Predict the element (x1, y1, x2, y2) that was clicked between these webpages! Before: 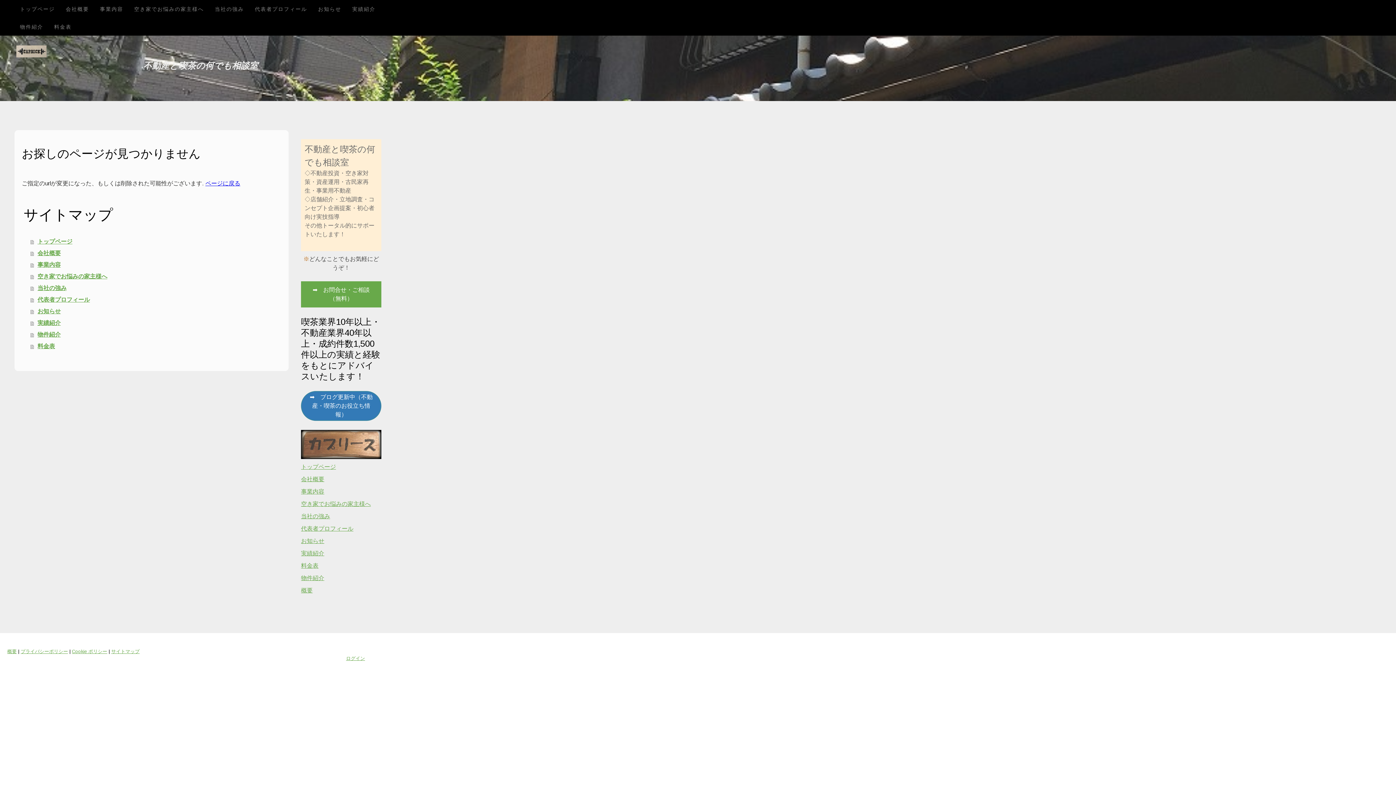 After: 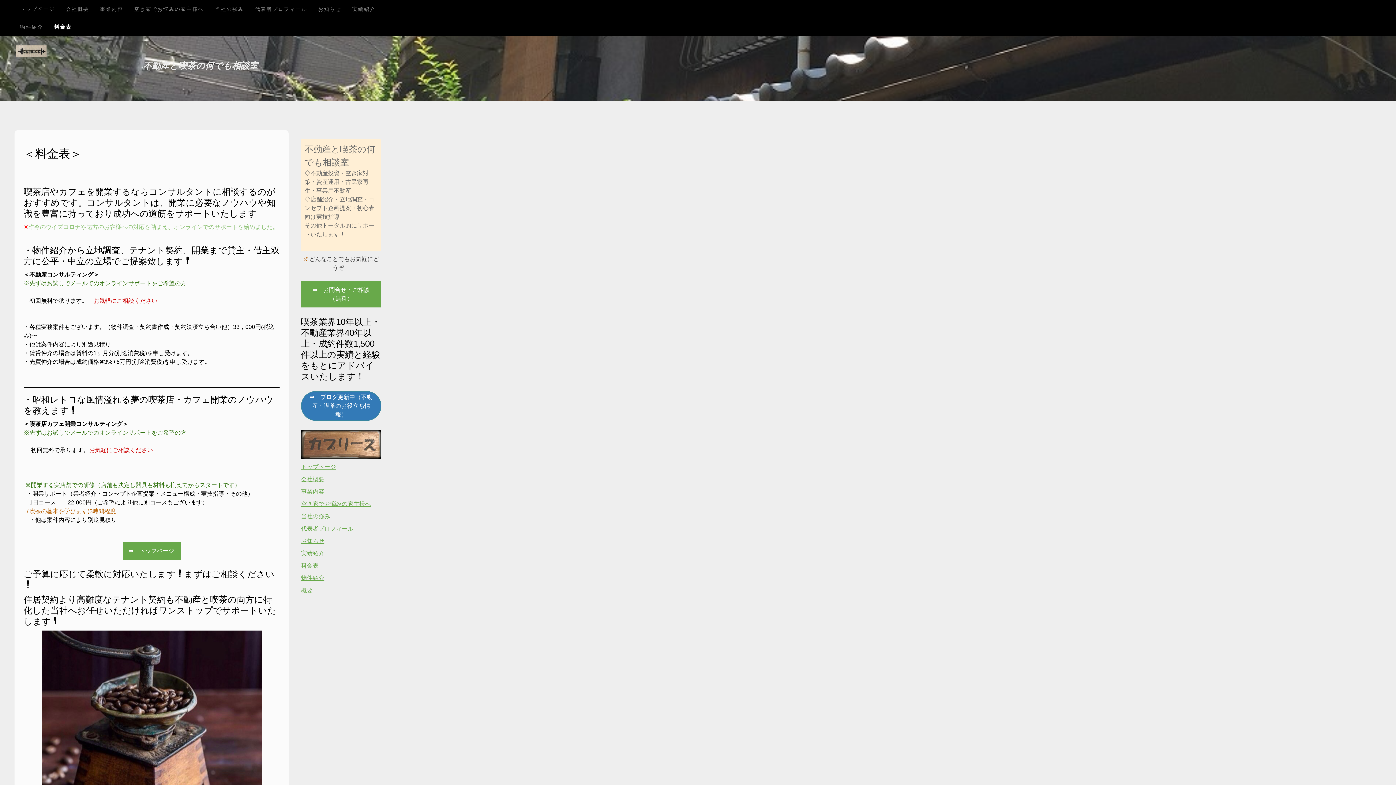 Action: bbox: (30, 340, 281, 352) label: 料金表